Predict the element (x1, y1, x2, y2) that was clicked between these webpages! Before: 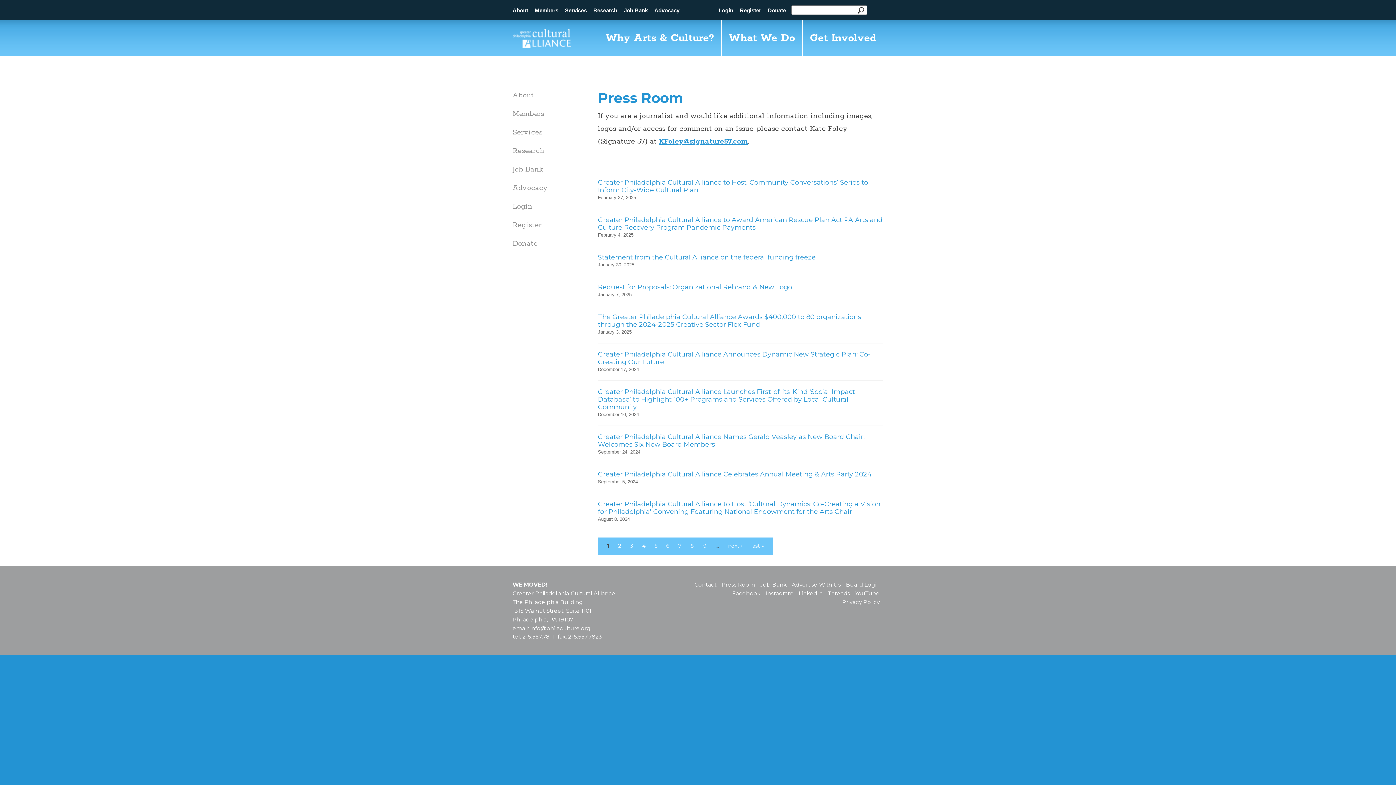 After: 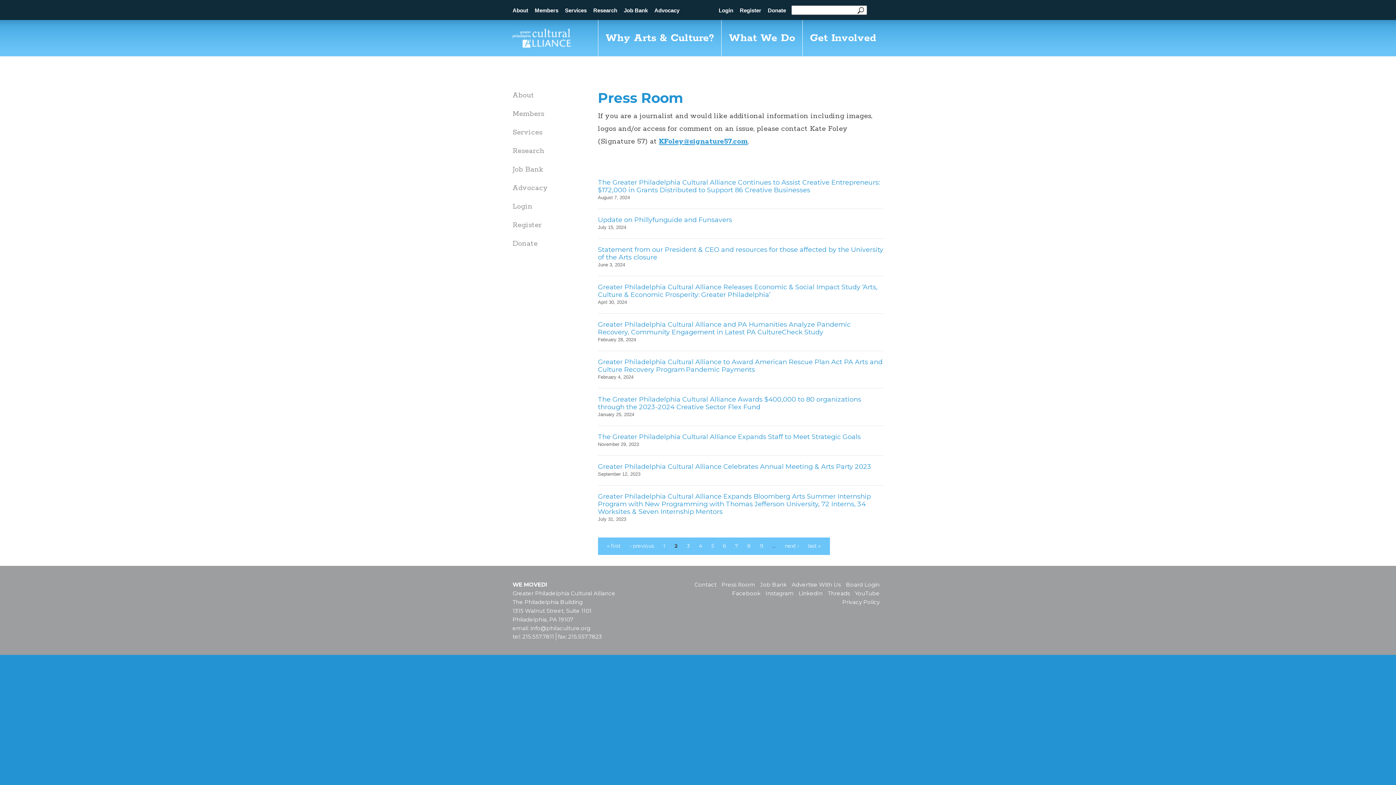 Action: label: next › bbox: (728, 542, 742, 549)